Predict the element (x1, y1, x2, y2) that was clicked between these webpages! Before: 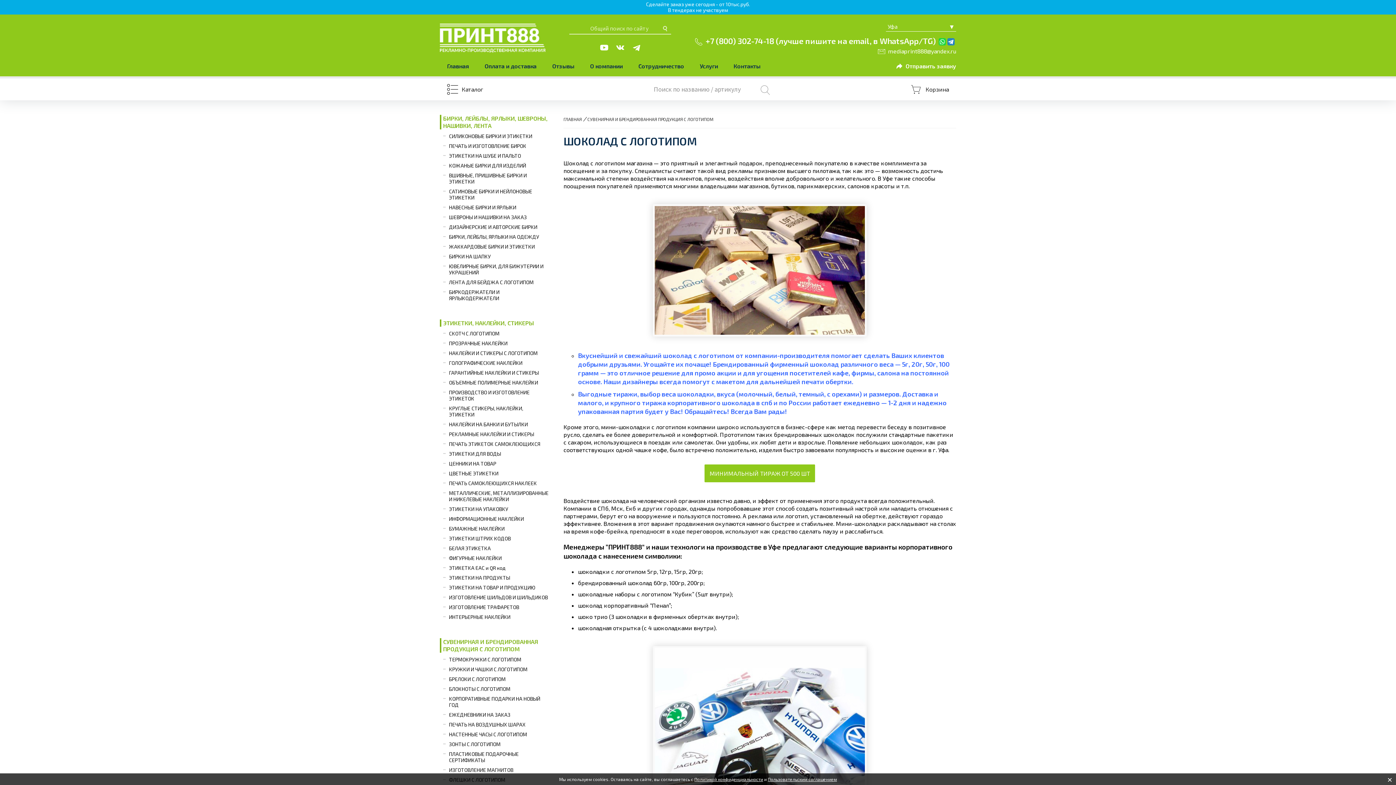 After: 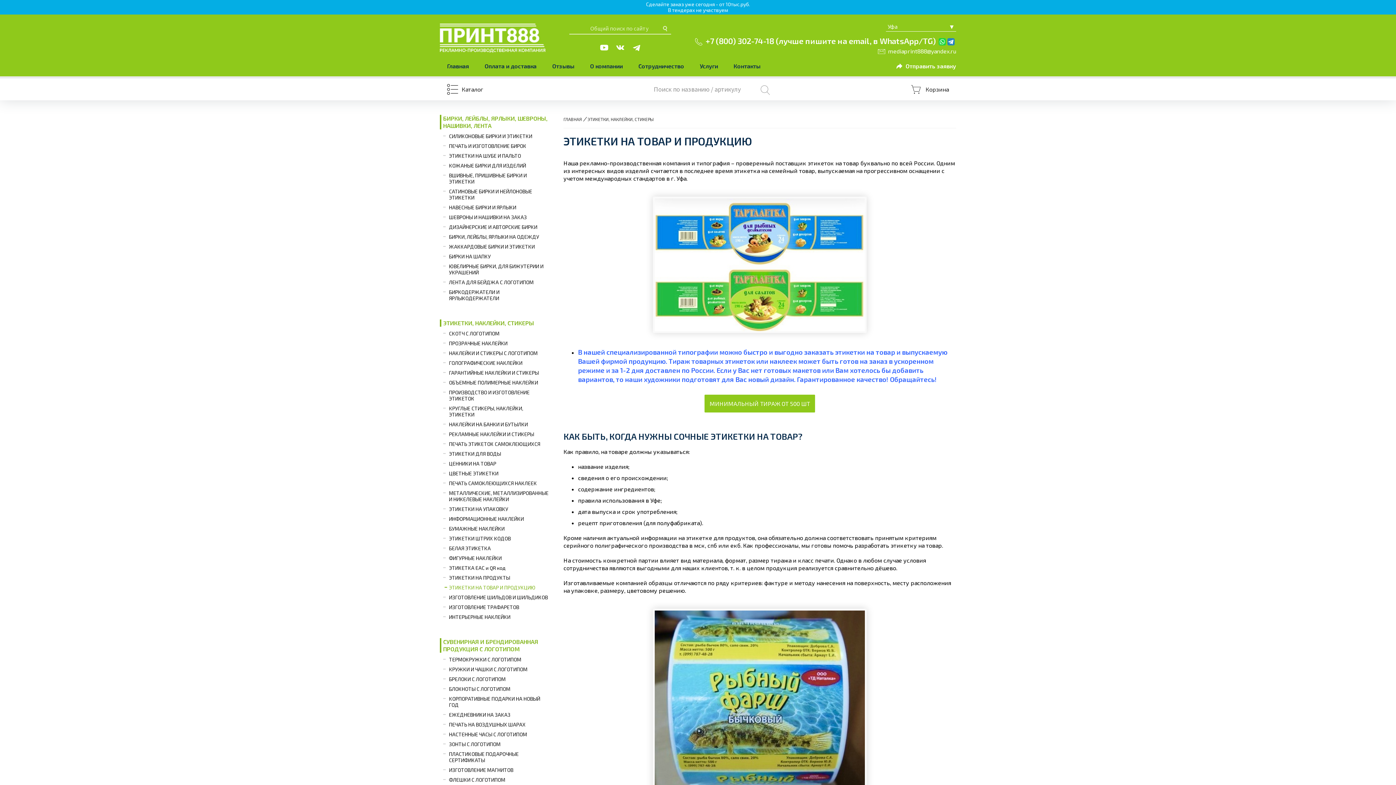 Action: label: ЭТИКЕТКИ НА ТОВАР И ПРОДУКЦИЮ bbox: (440, 584, 535, 590)